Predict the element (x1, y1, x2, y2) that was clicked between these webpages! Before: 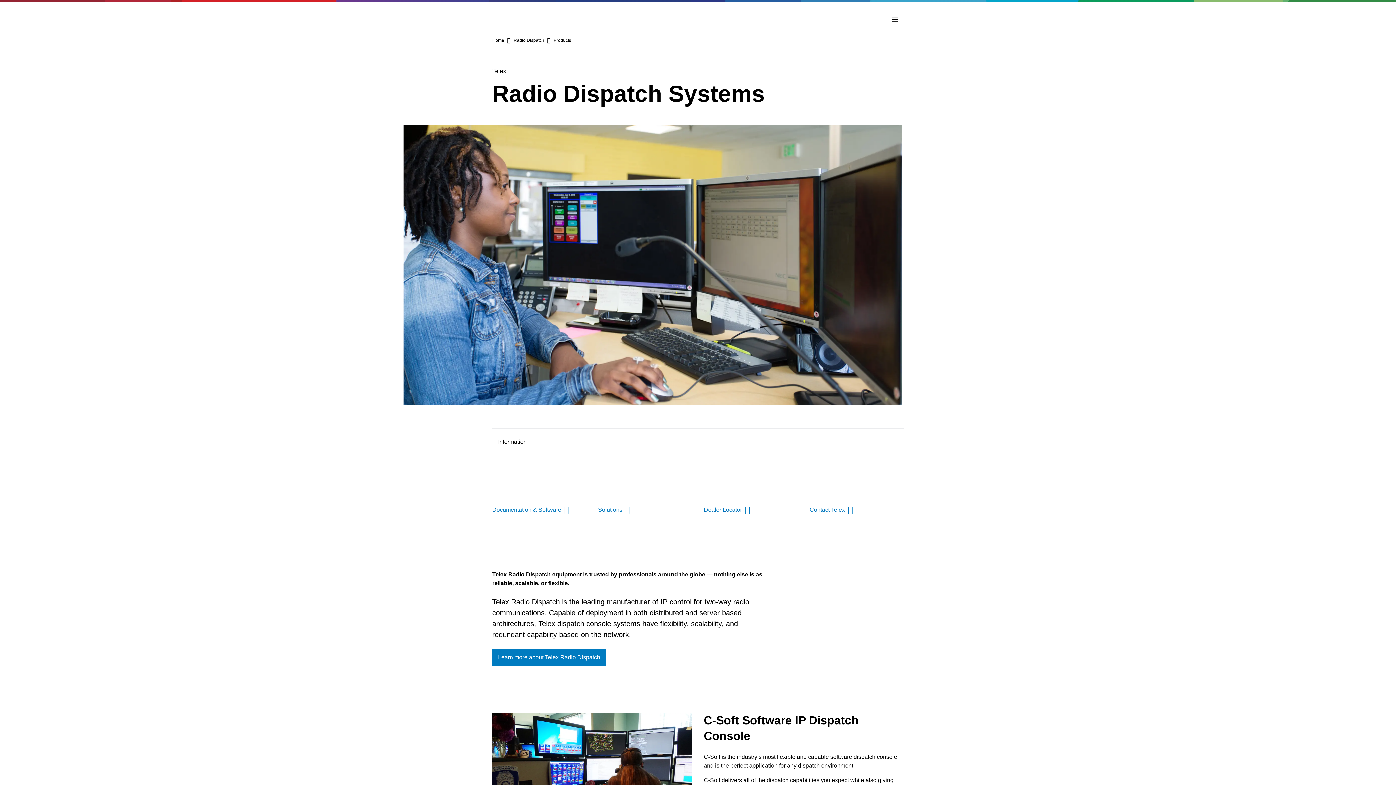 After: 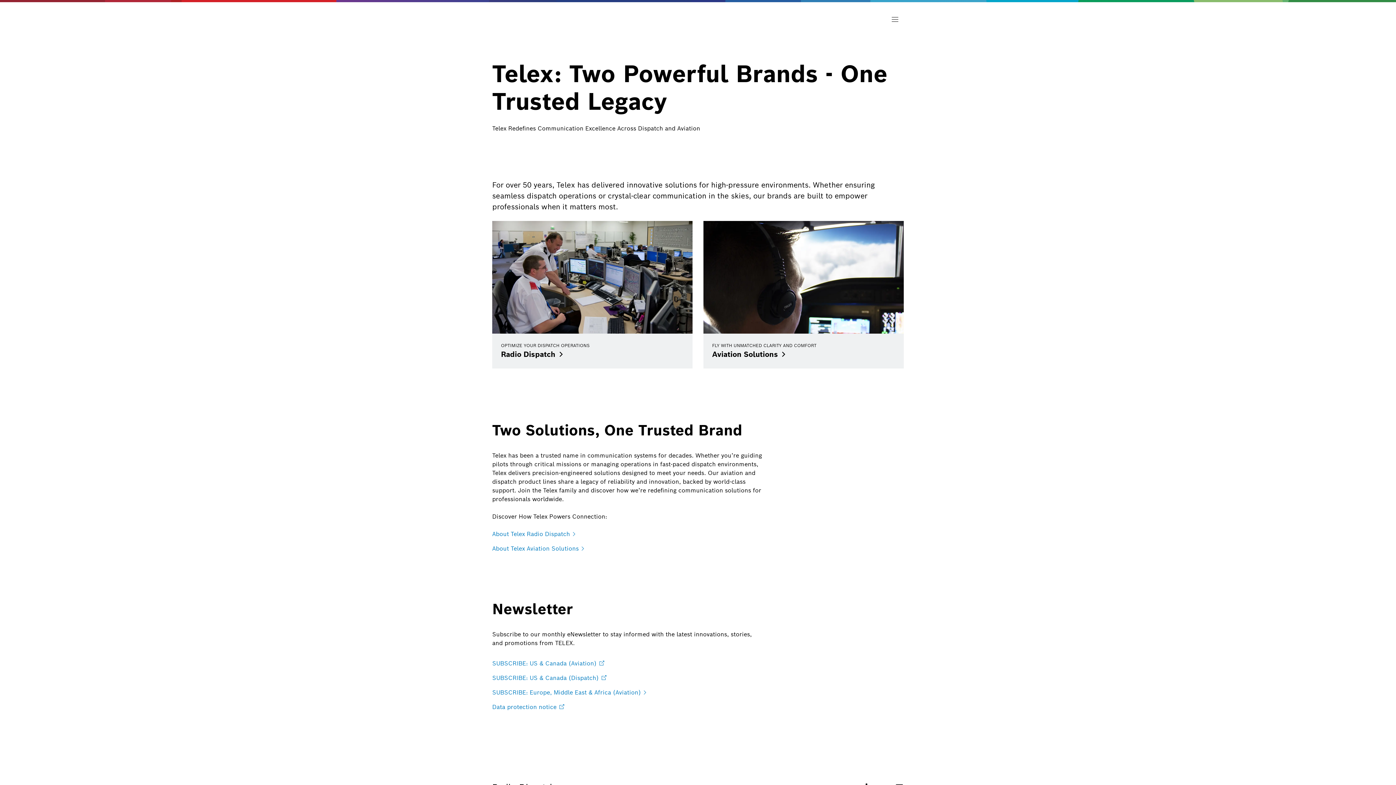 Action: label: Home bbox: (492, 37, 510, 43)